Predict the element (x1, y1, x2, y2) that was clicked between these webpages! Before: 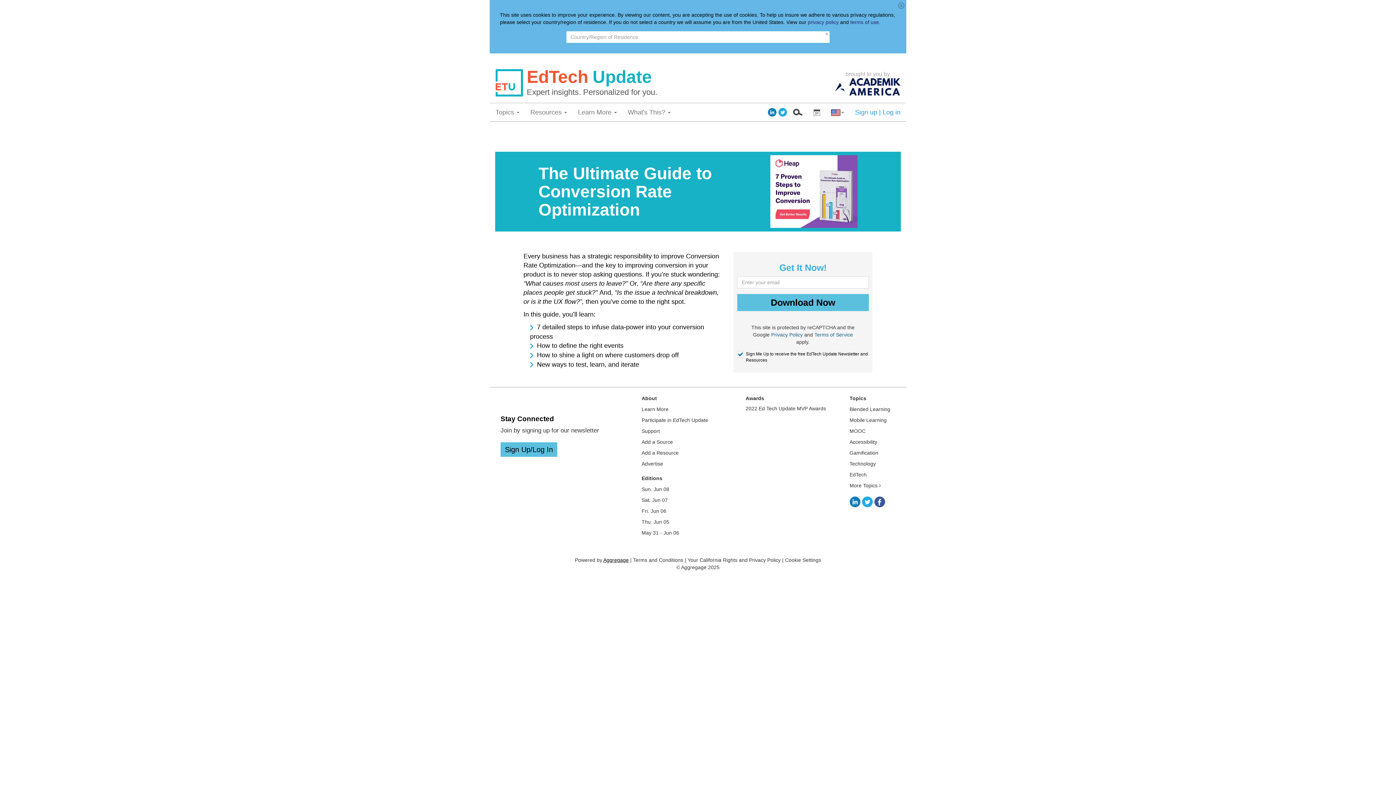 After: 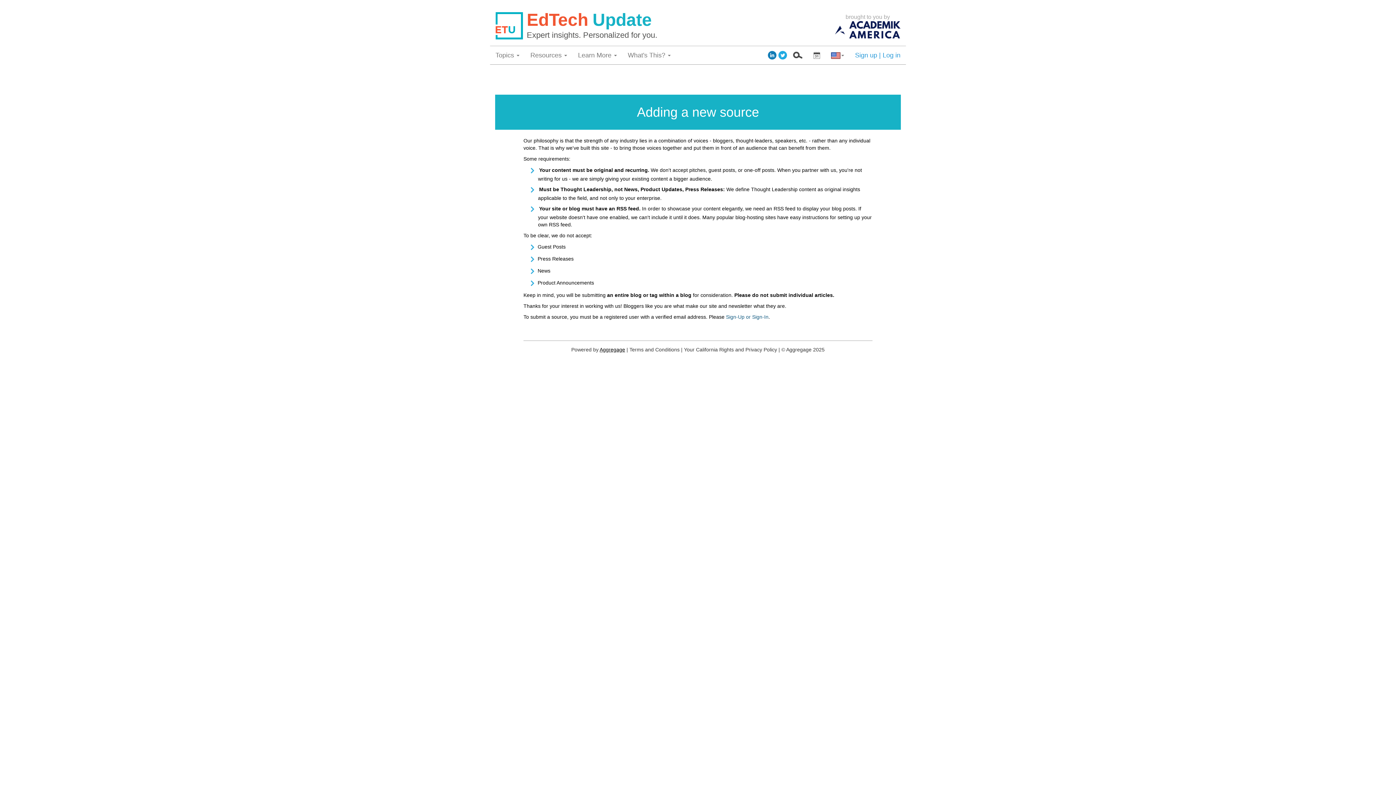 Action: bbox: (641, 439, 673, 445) label: Add a Source